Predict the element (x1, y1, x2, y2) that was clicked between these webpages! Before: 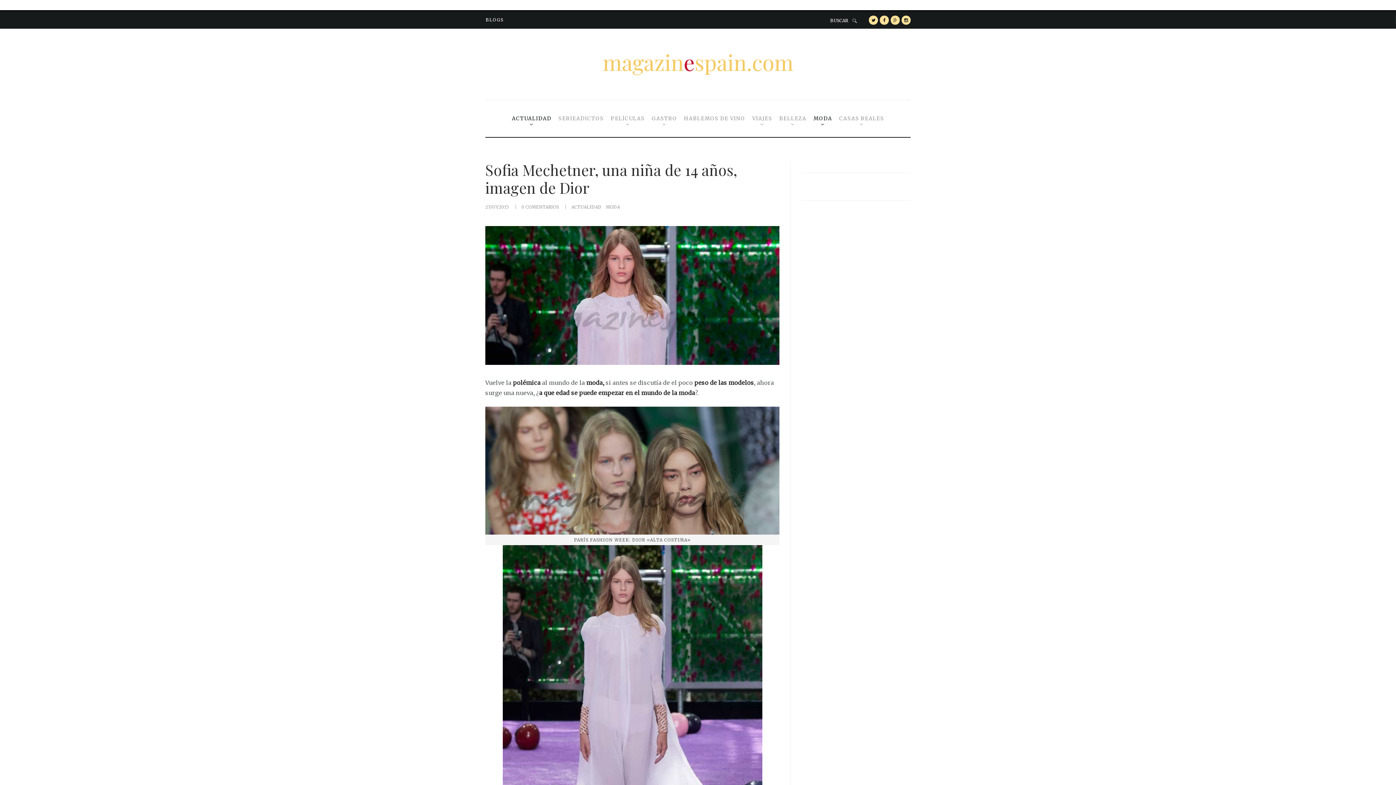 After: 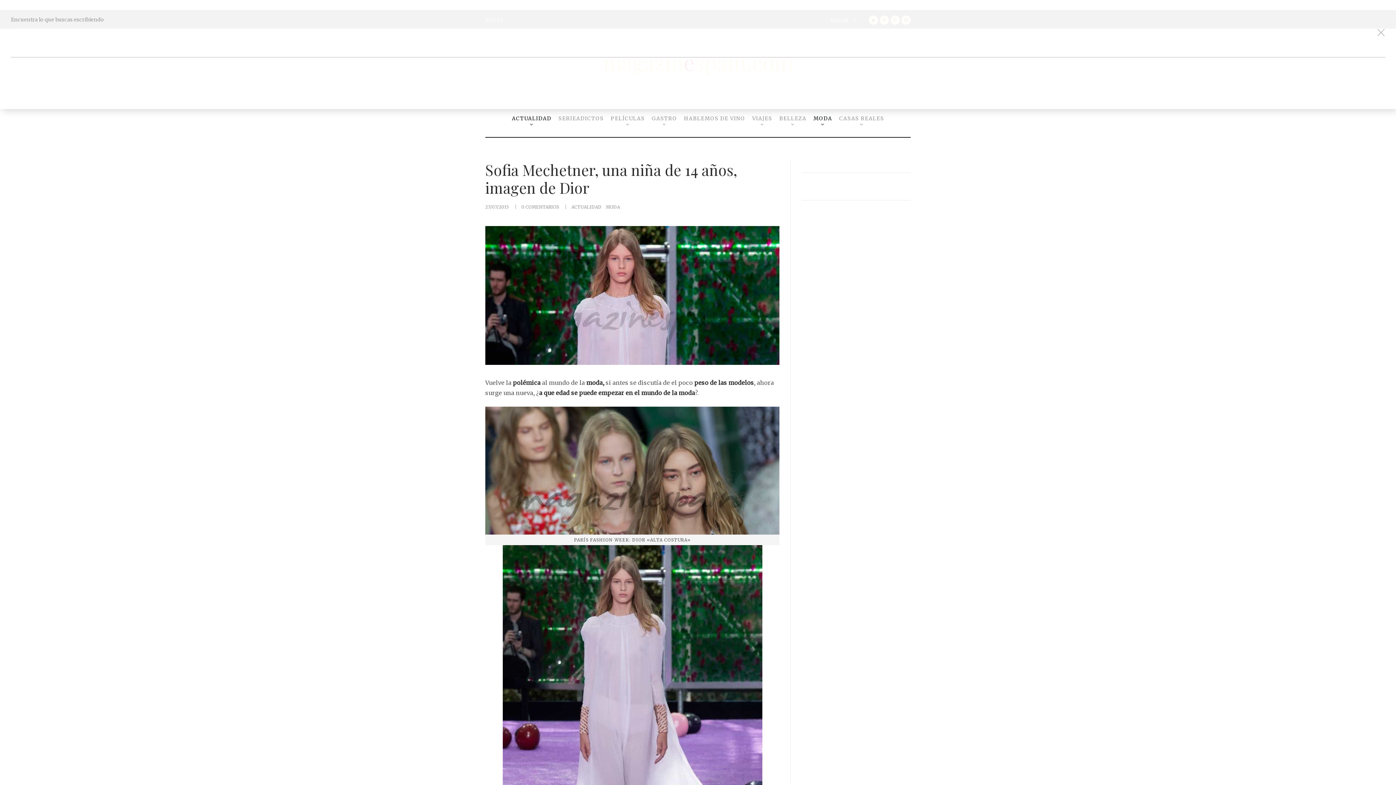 Action: bbox: (830, 17, 858, 23) label: BUSCAR